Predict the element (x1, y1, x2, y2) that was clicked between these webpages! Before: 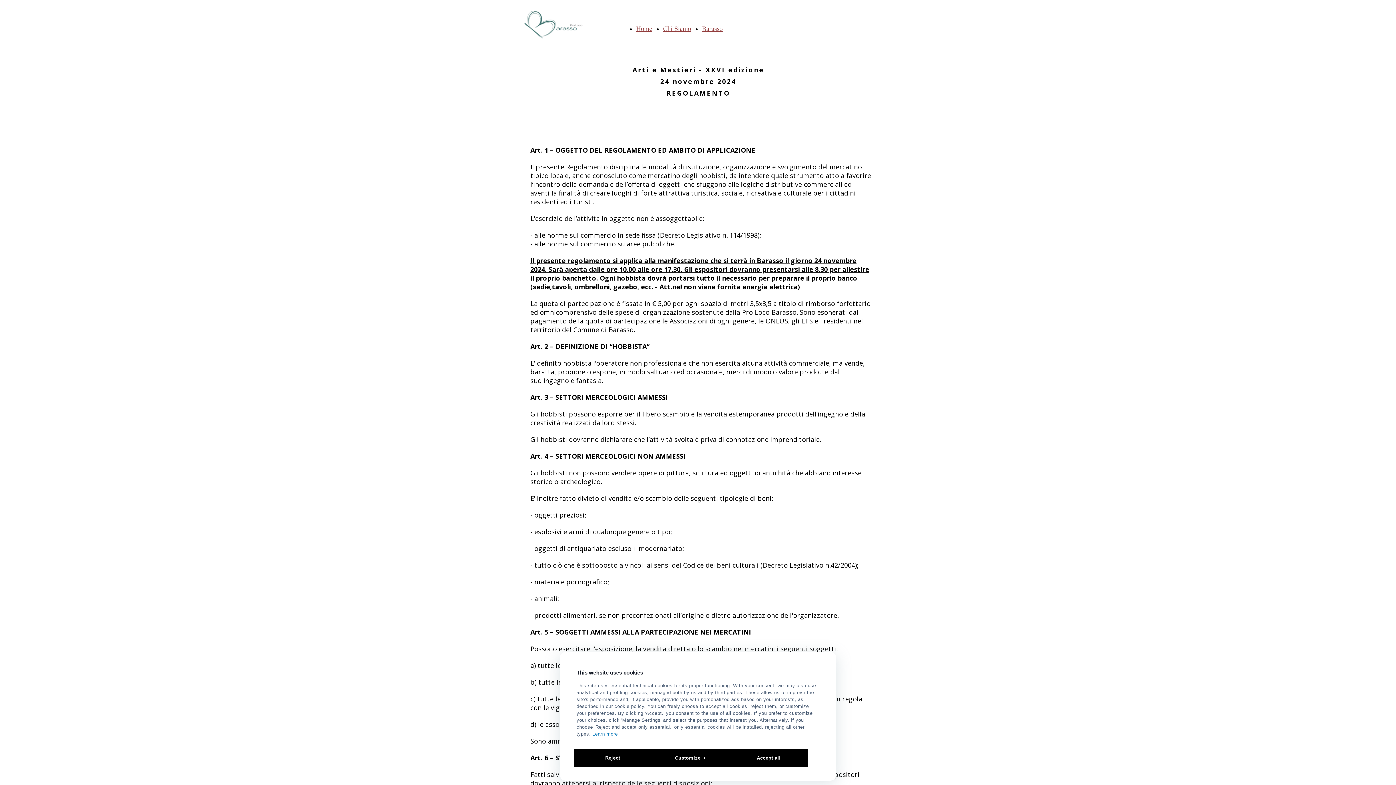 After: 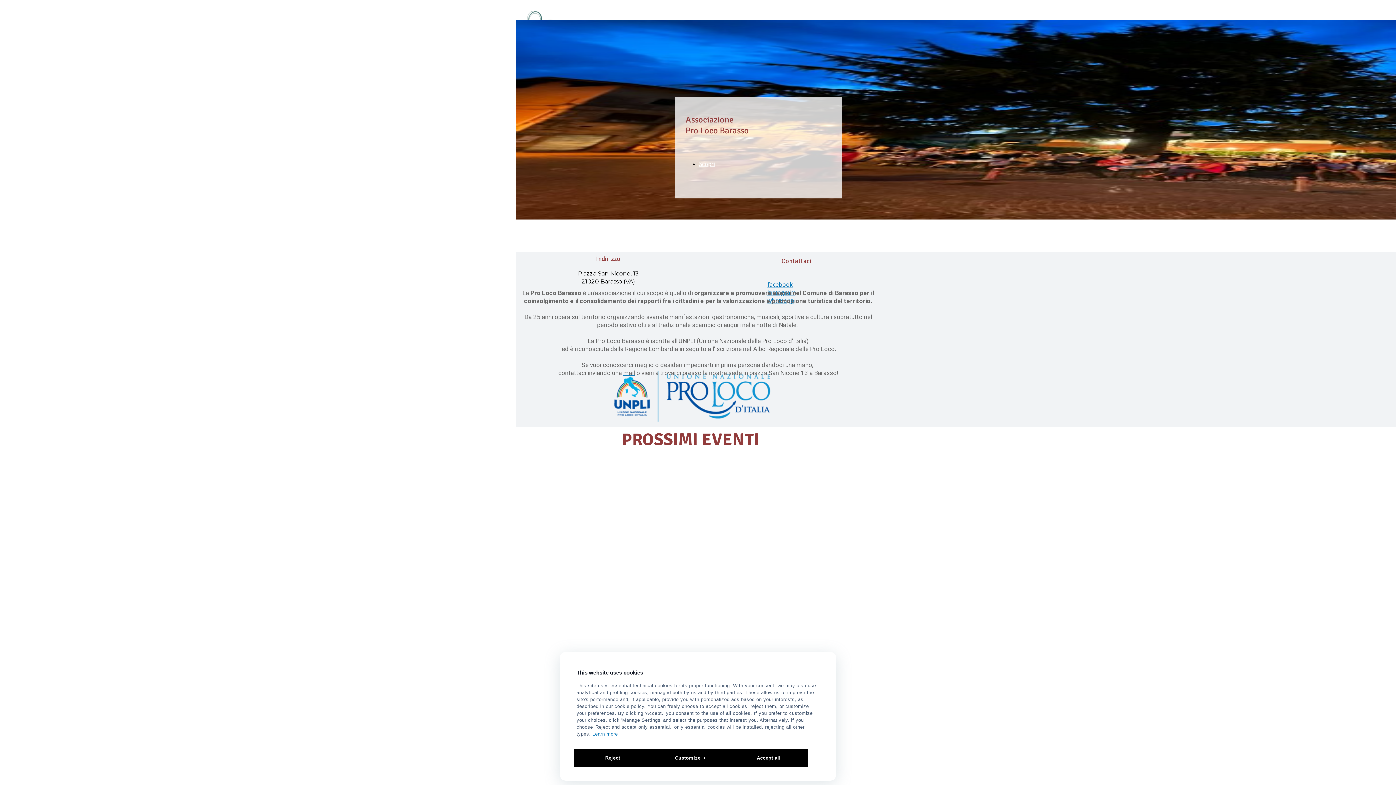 Action: bbox: (636, 18, 652, 38) label: Home